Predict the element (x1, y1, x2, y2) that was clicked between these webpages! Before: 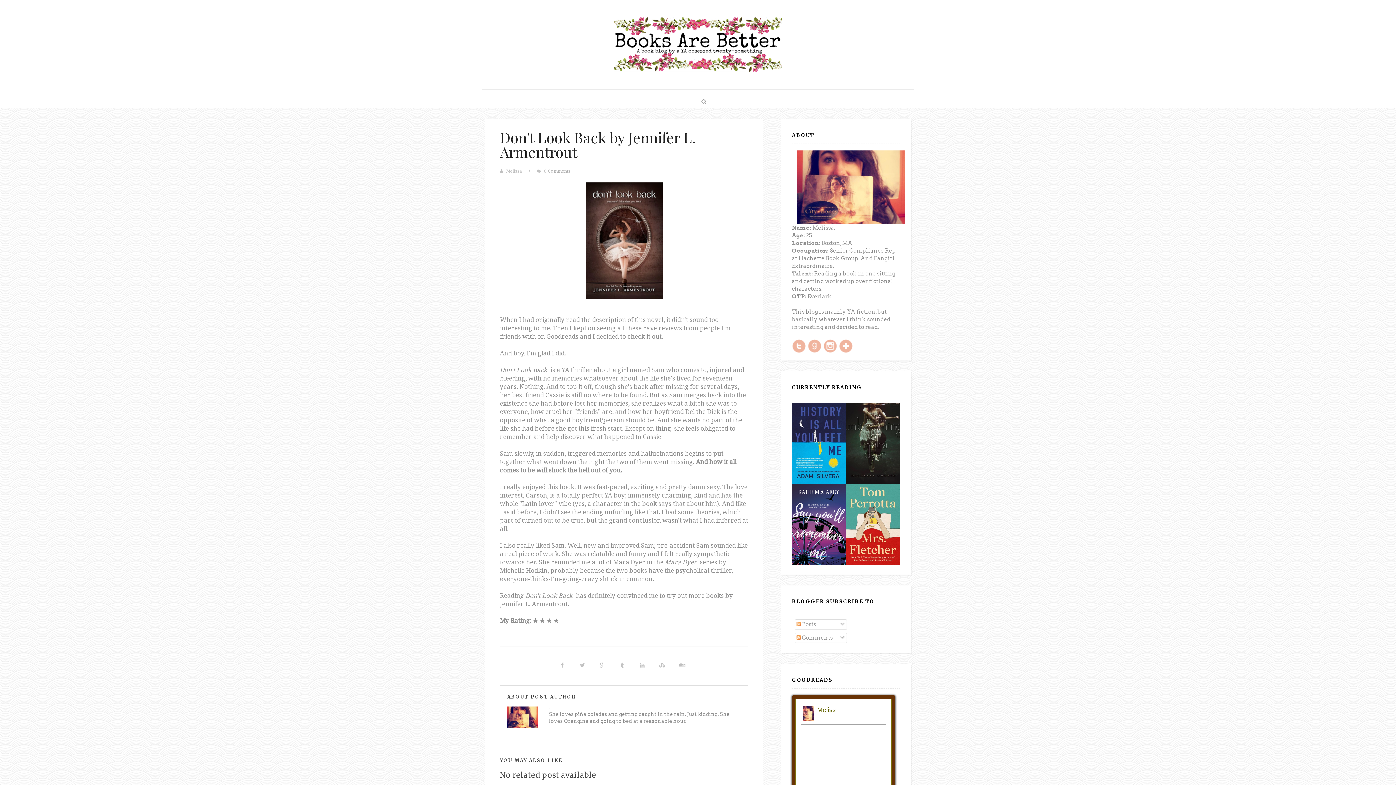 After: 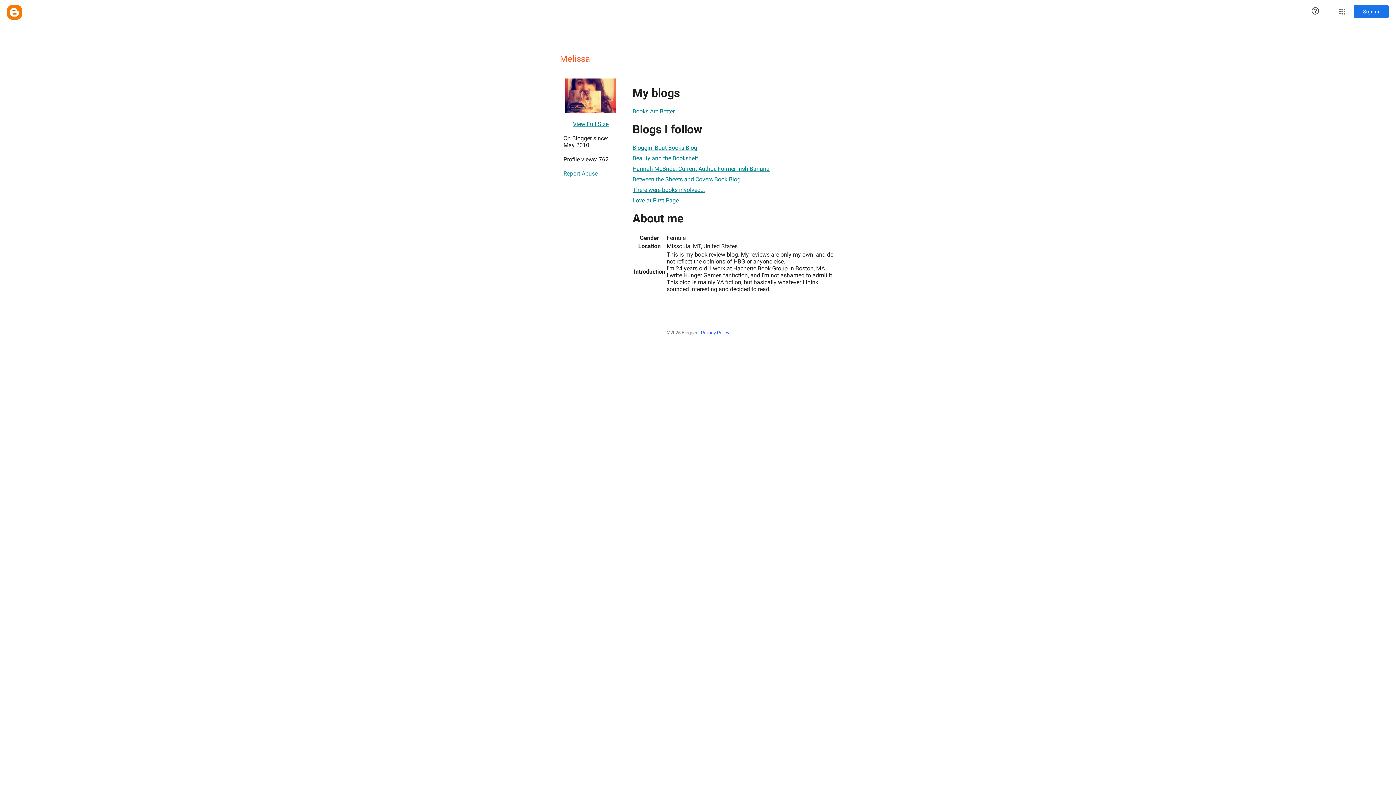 Action: label: Melissa bbox: (549, 708, 550, 708)